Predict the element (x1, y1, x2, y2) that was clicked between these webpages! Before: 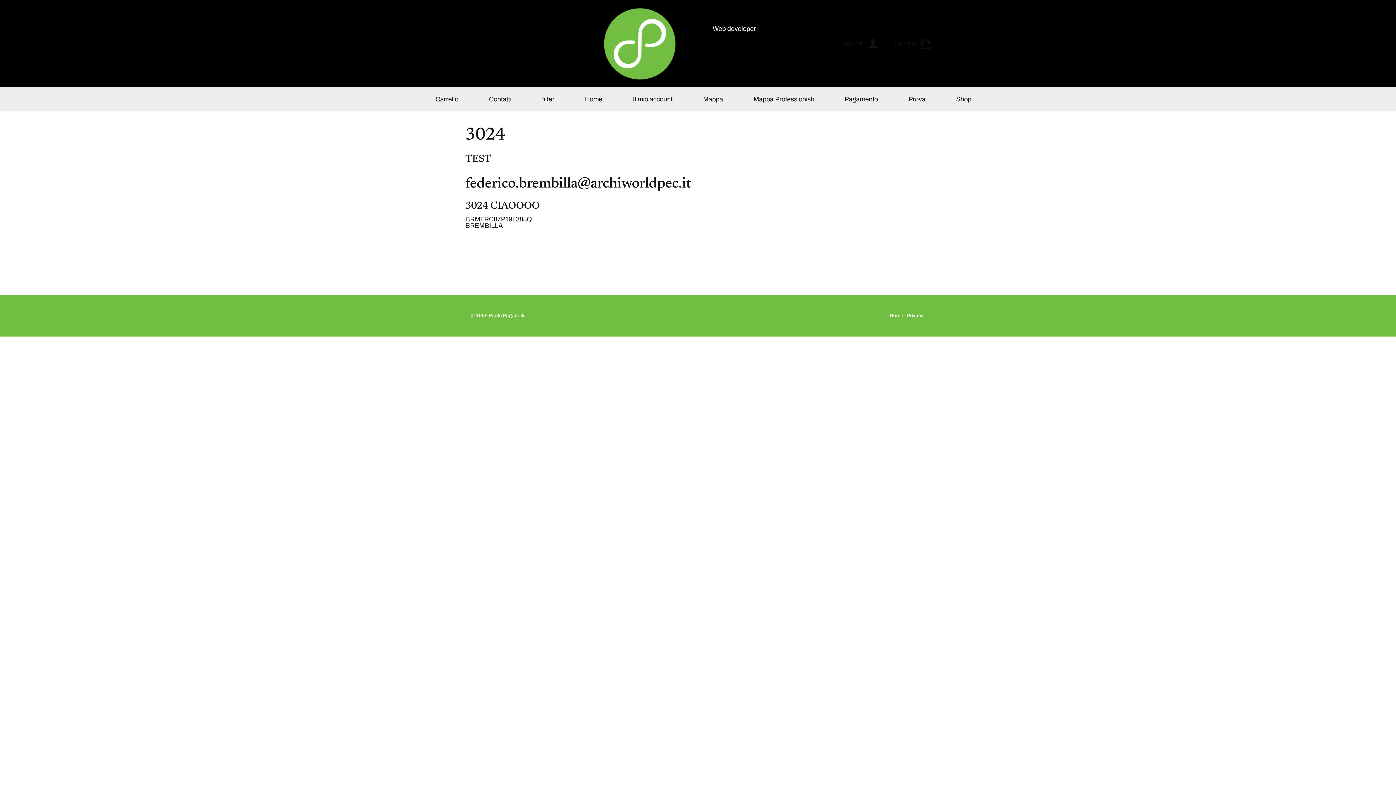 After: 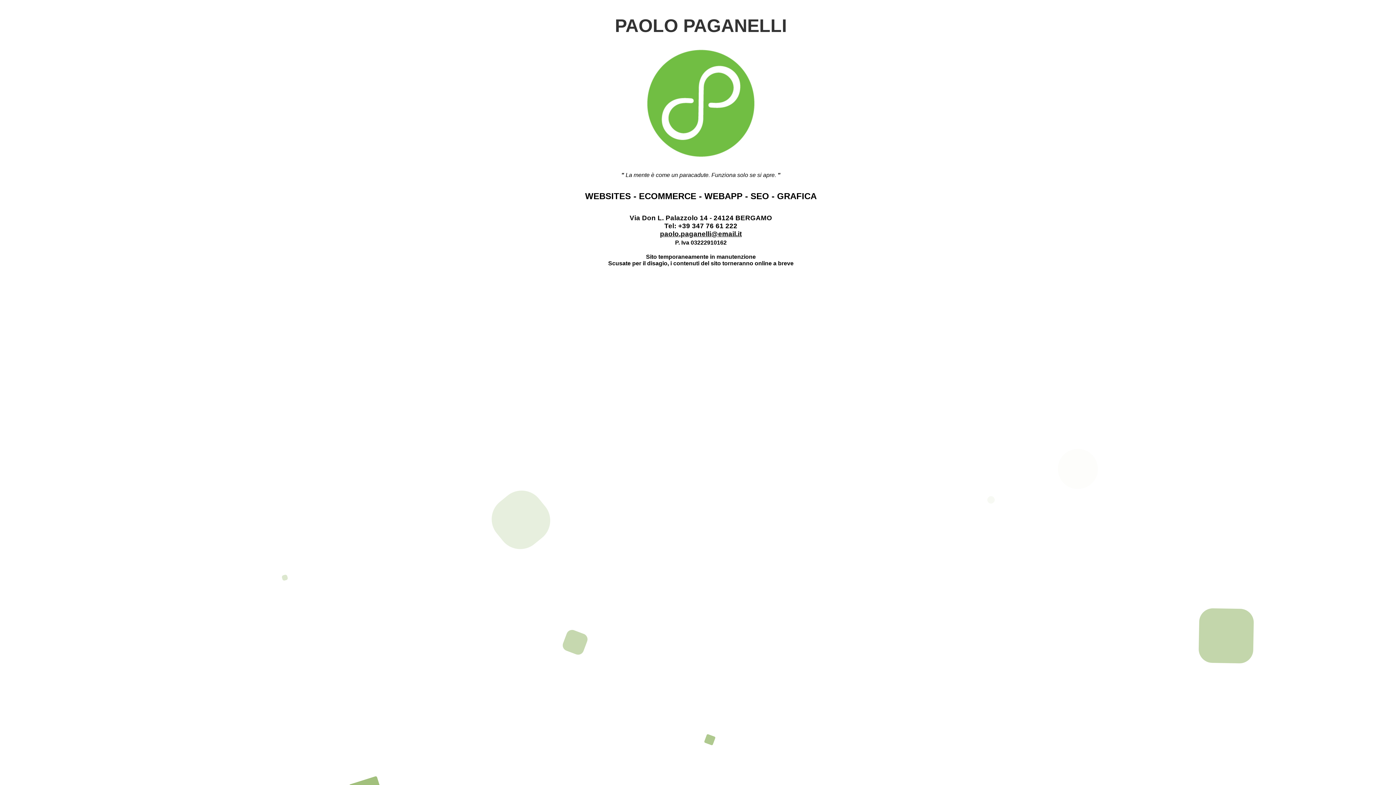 Action: label: Home bbox: (889, 313, 903, 318)